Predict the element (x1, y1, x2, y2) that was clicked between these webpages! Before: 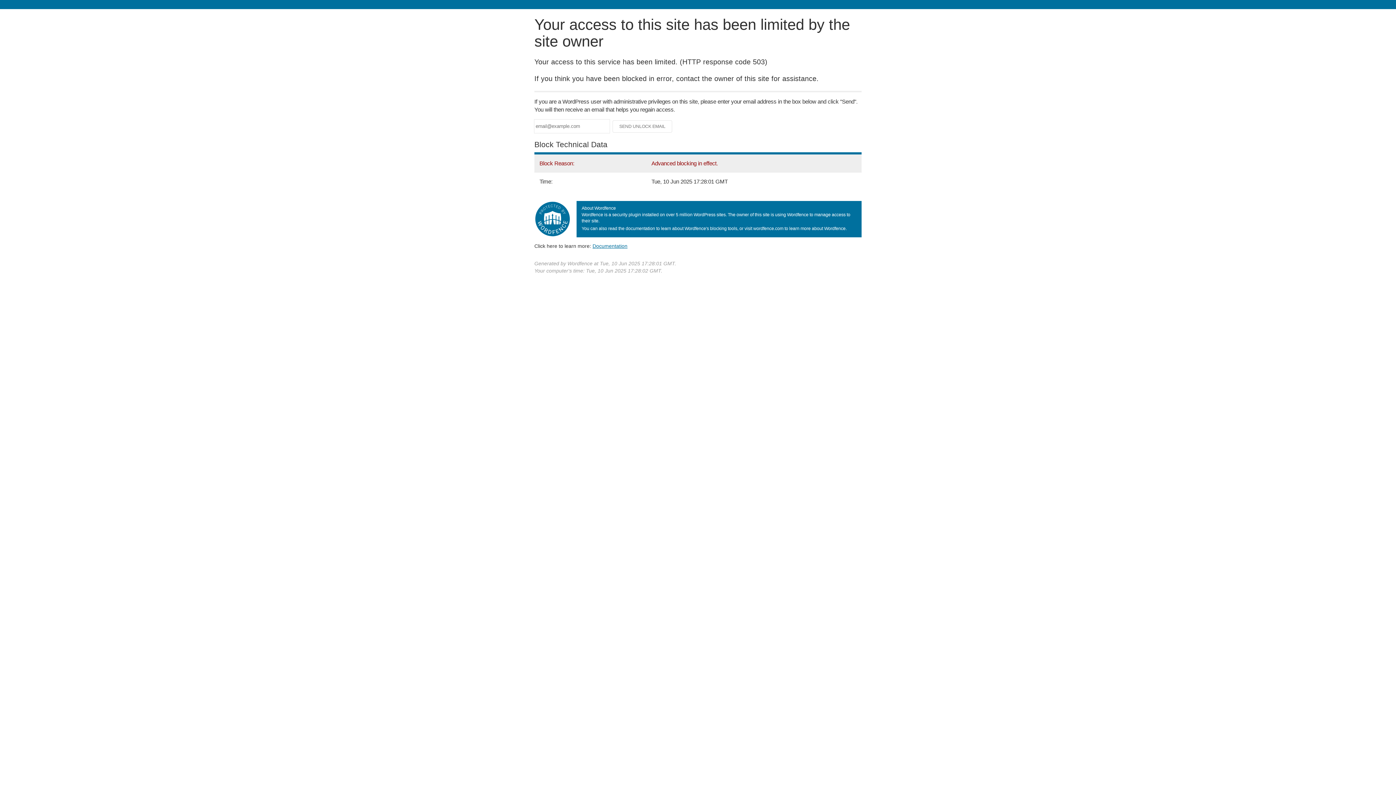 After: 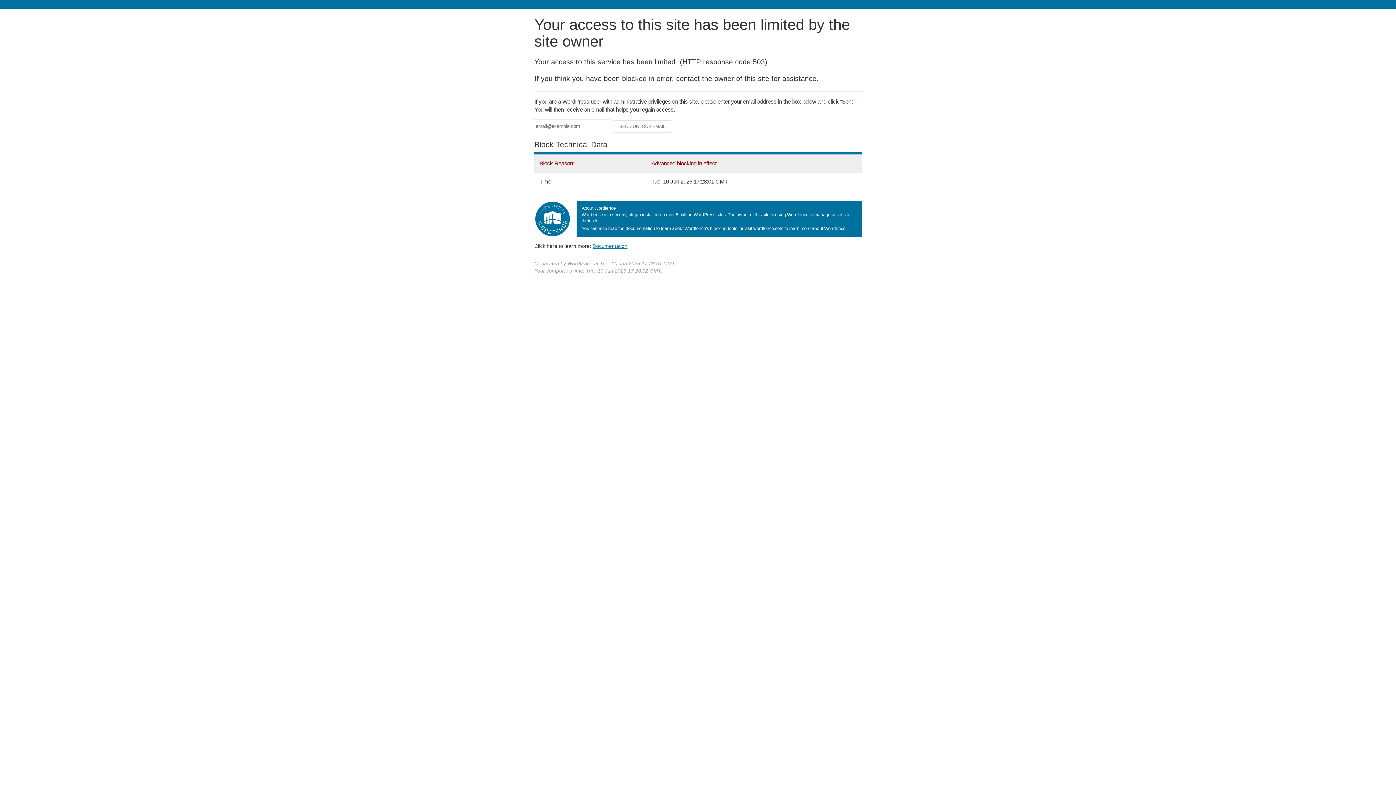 Action: label: Documentation bbox: (592, 243, 627, 248)